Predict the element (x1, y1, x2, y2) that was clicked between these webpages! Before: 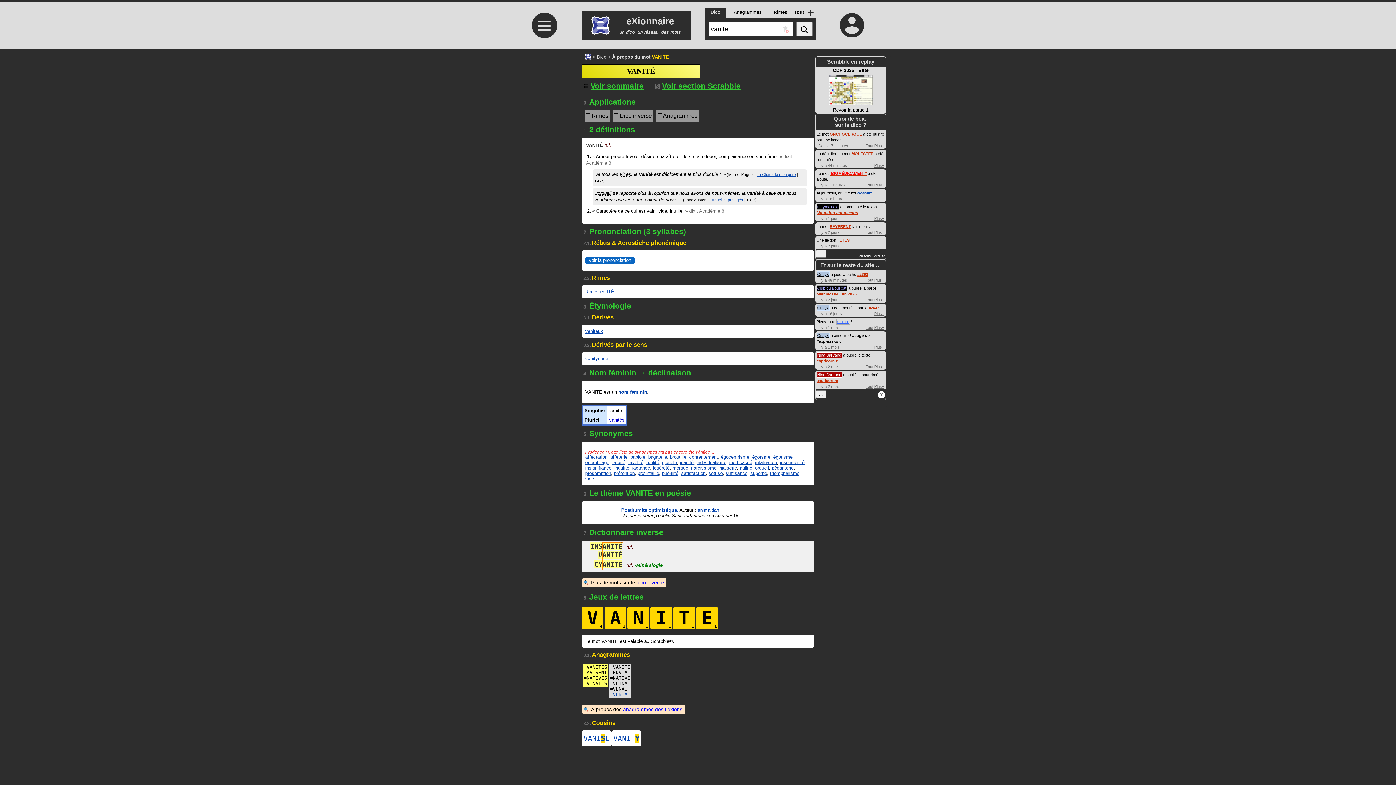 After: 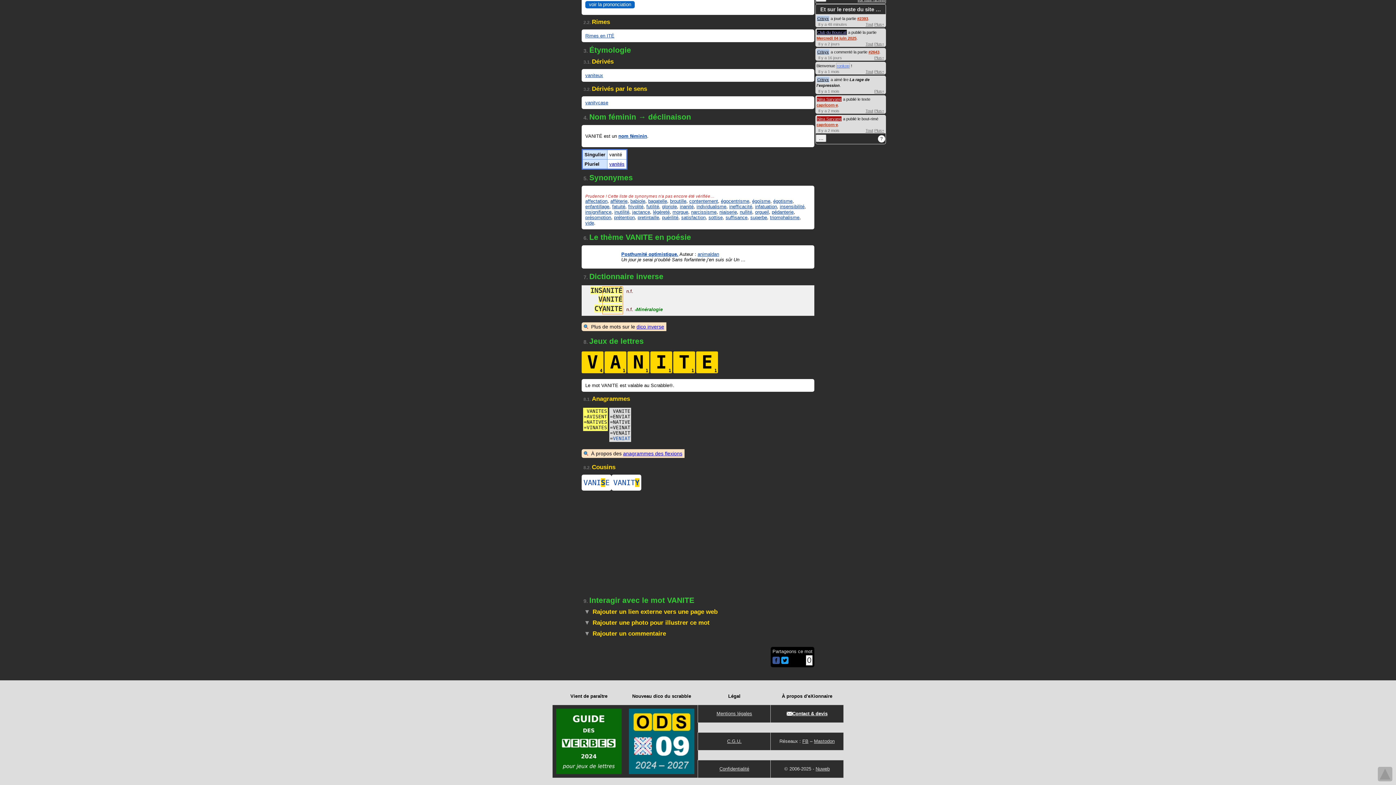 Action: bbox: (653, 81, 740, 90) label: Voir section Scrabble